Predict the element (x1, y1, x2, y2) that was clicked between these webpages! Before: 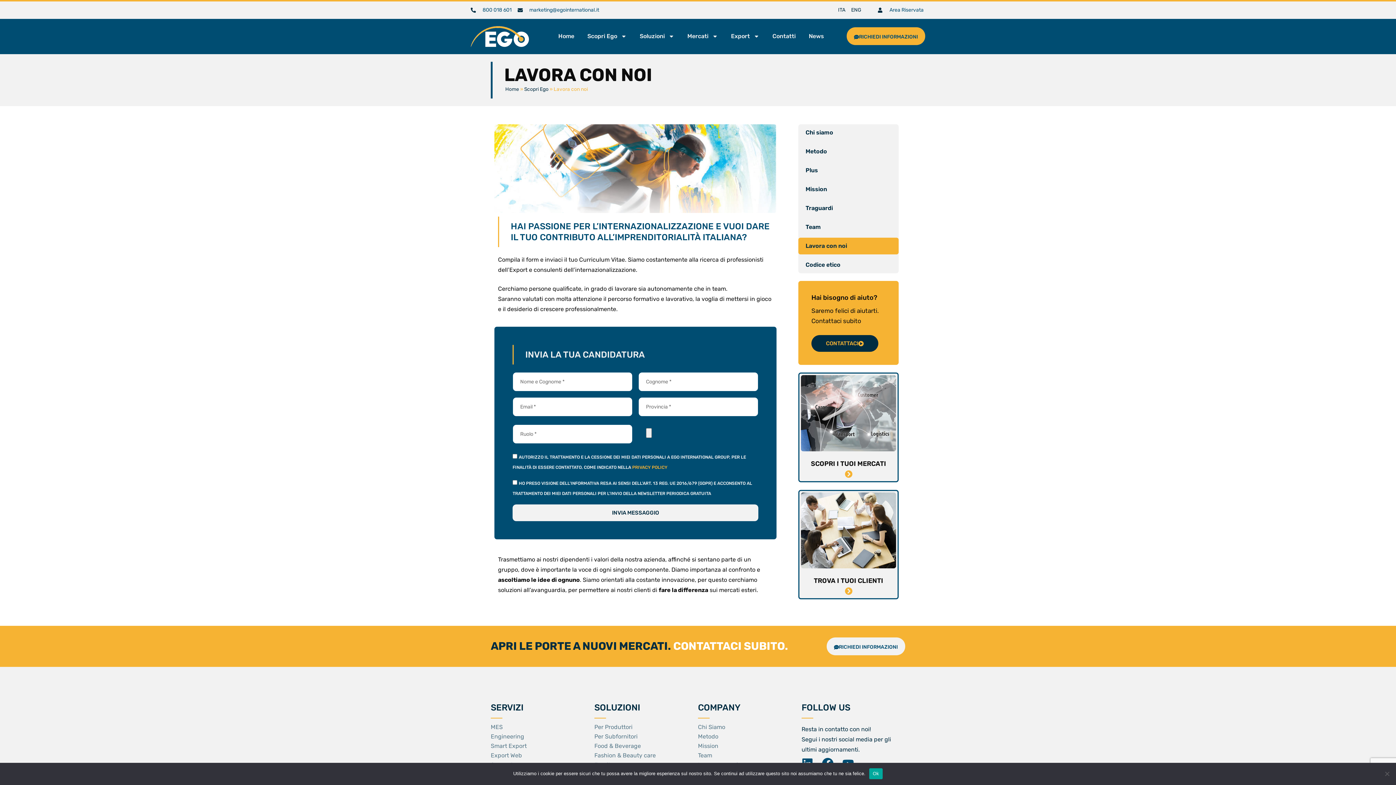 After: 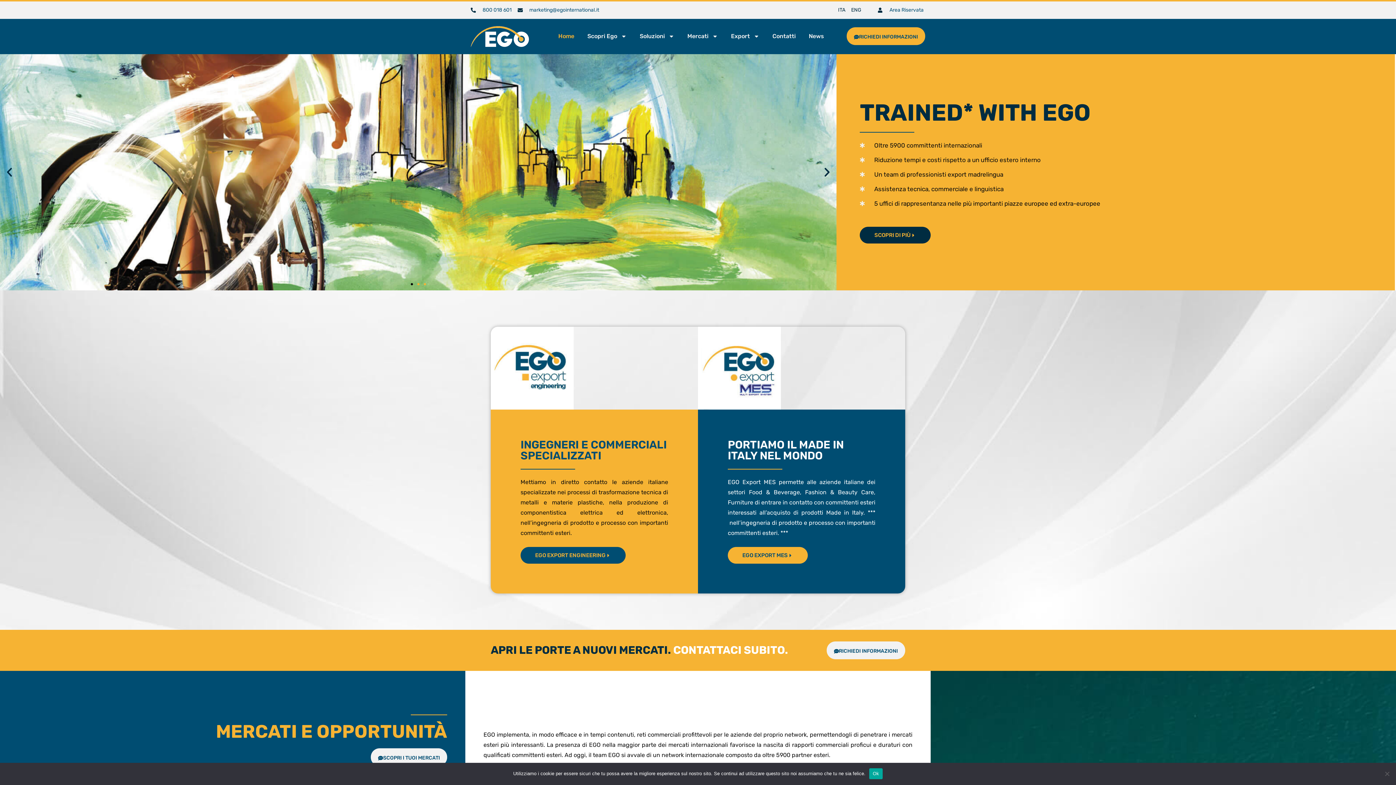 Action: label: Home bbox: (505, 86, 519, 91)